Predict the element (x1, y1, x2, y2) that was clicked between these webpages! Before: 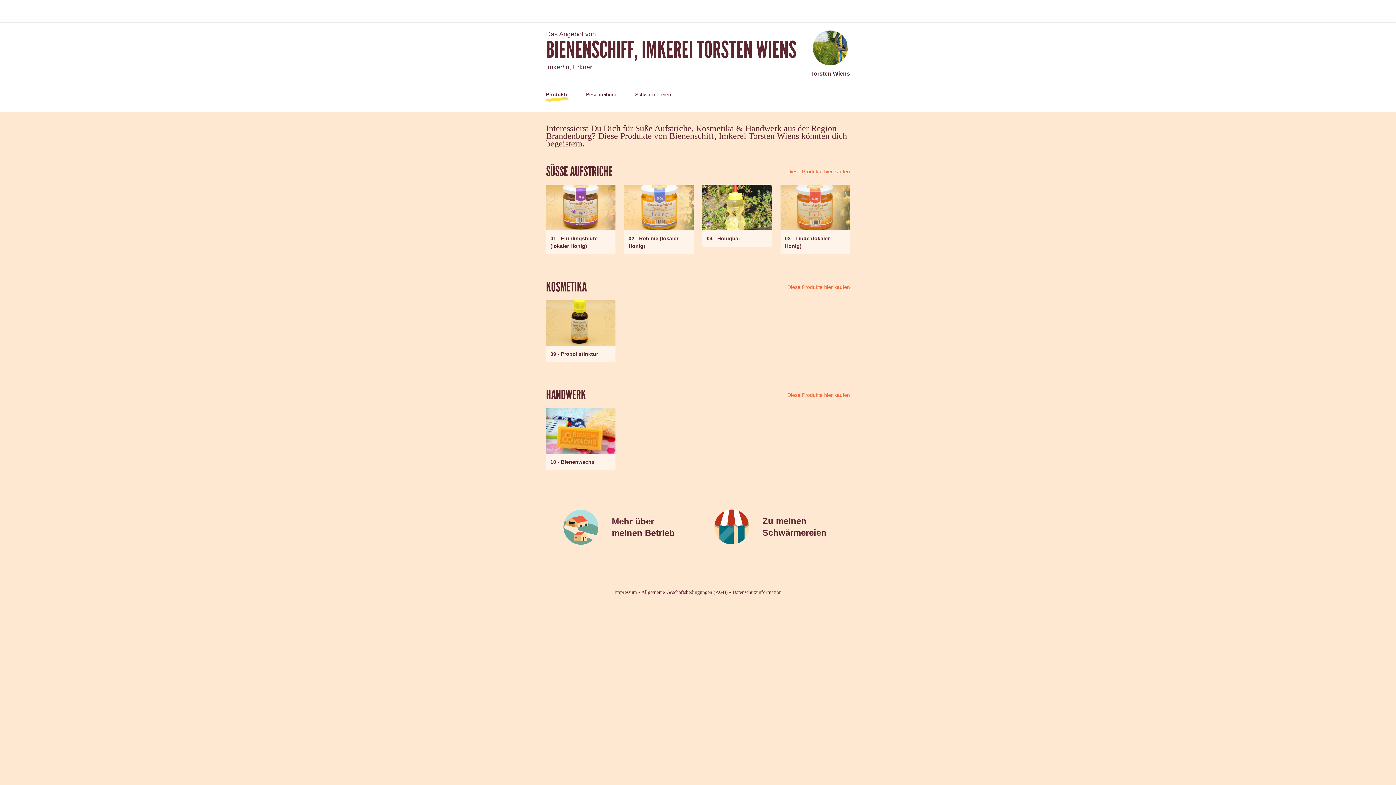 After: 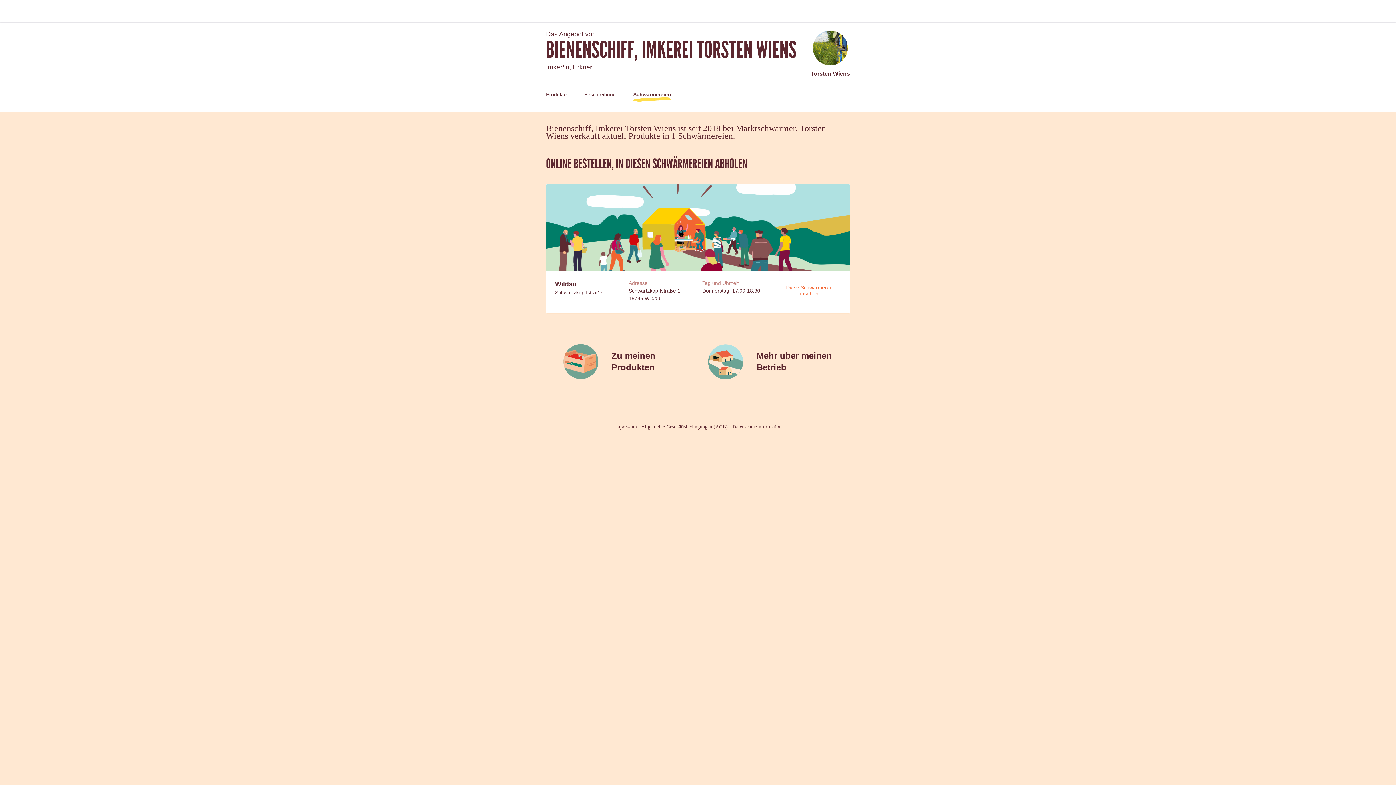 Action: bbox: (635, 91, 671, 97) label: Schwärmereien